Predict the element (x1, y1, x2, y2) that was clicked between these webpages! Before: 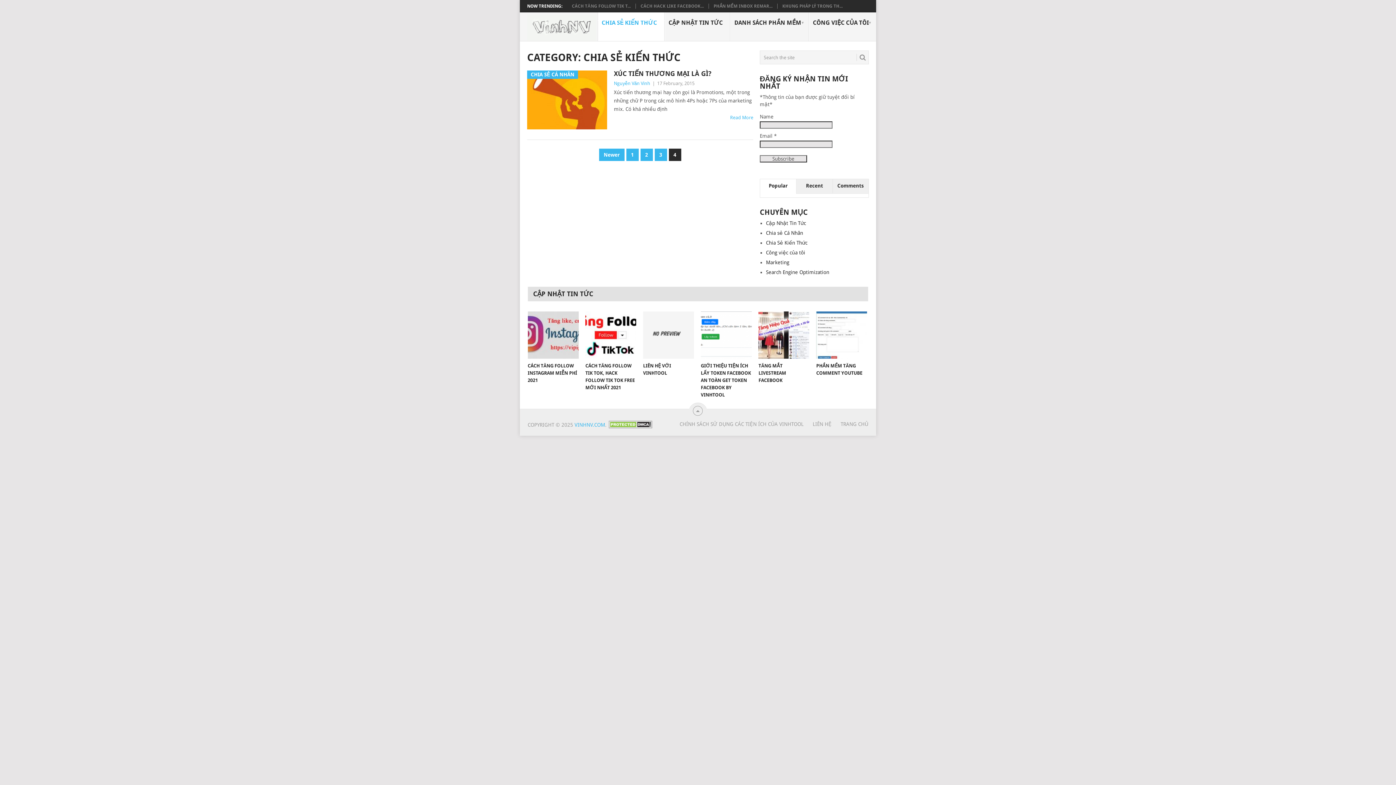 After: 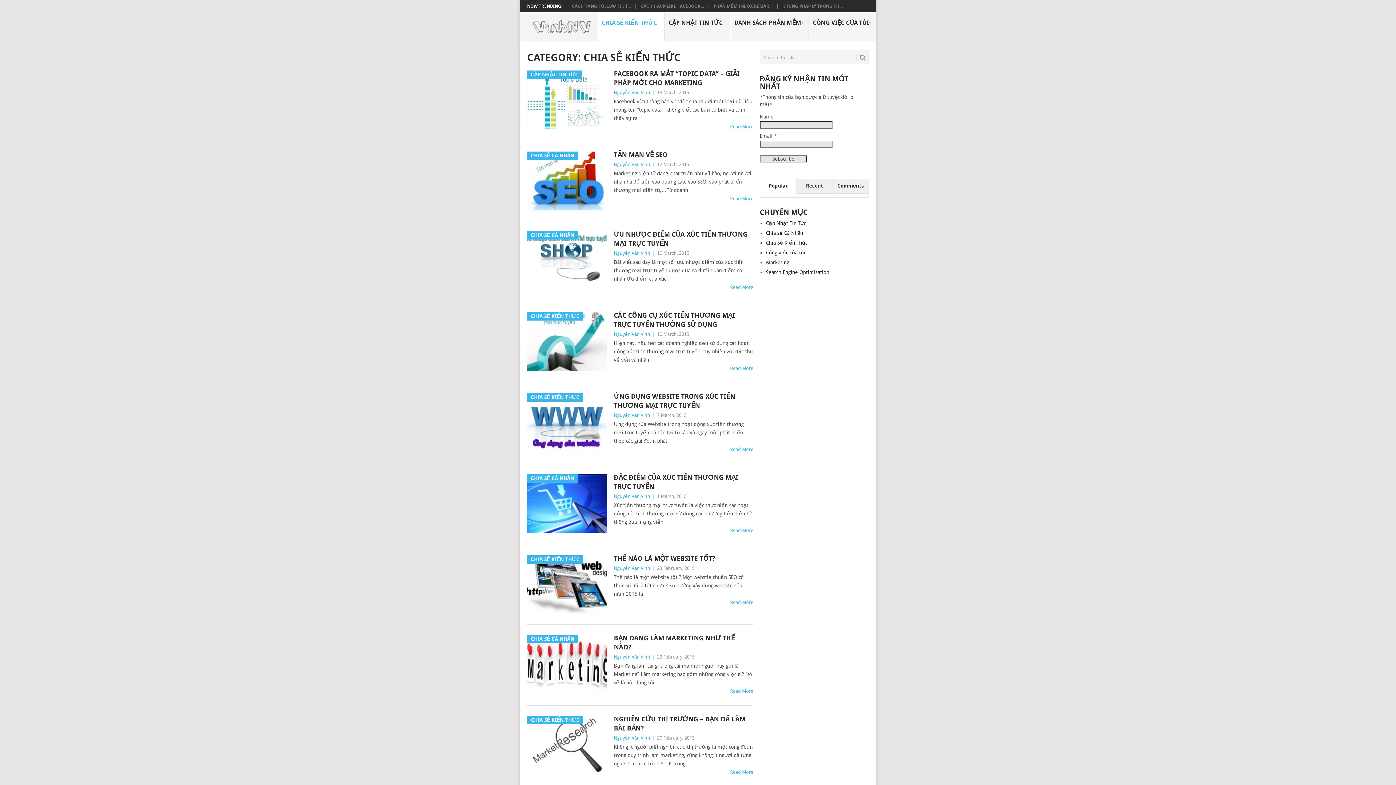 Action: bbox: (599, 148, 624, 161) label: Newer